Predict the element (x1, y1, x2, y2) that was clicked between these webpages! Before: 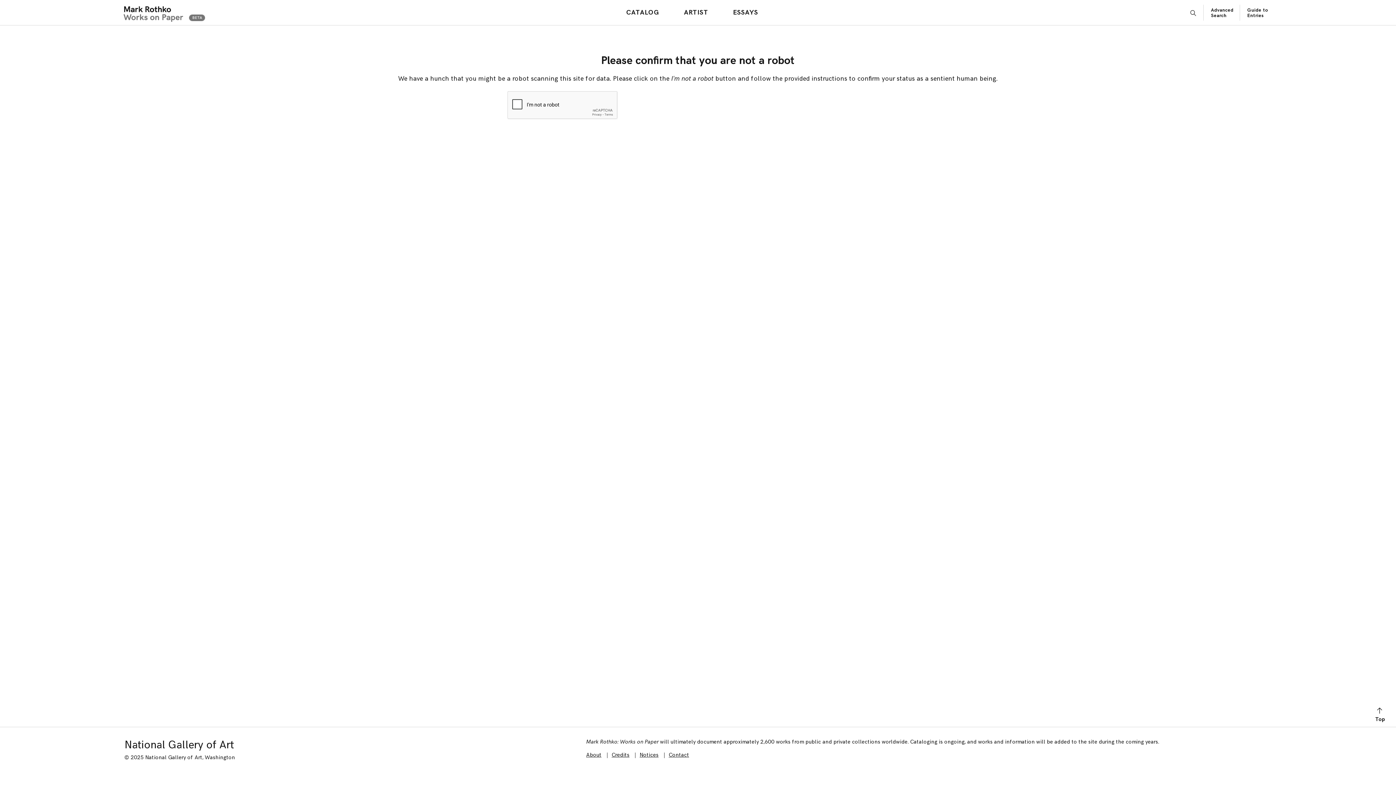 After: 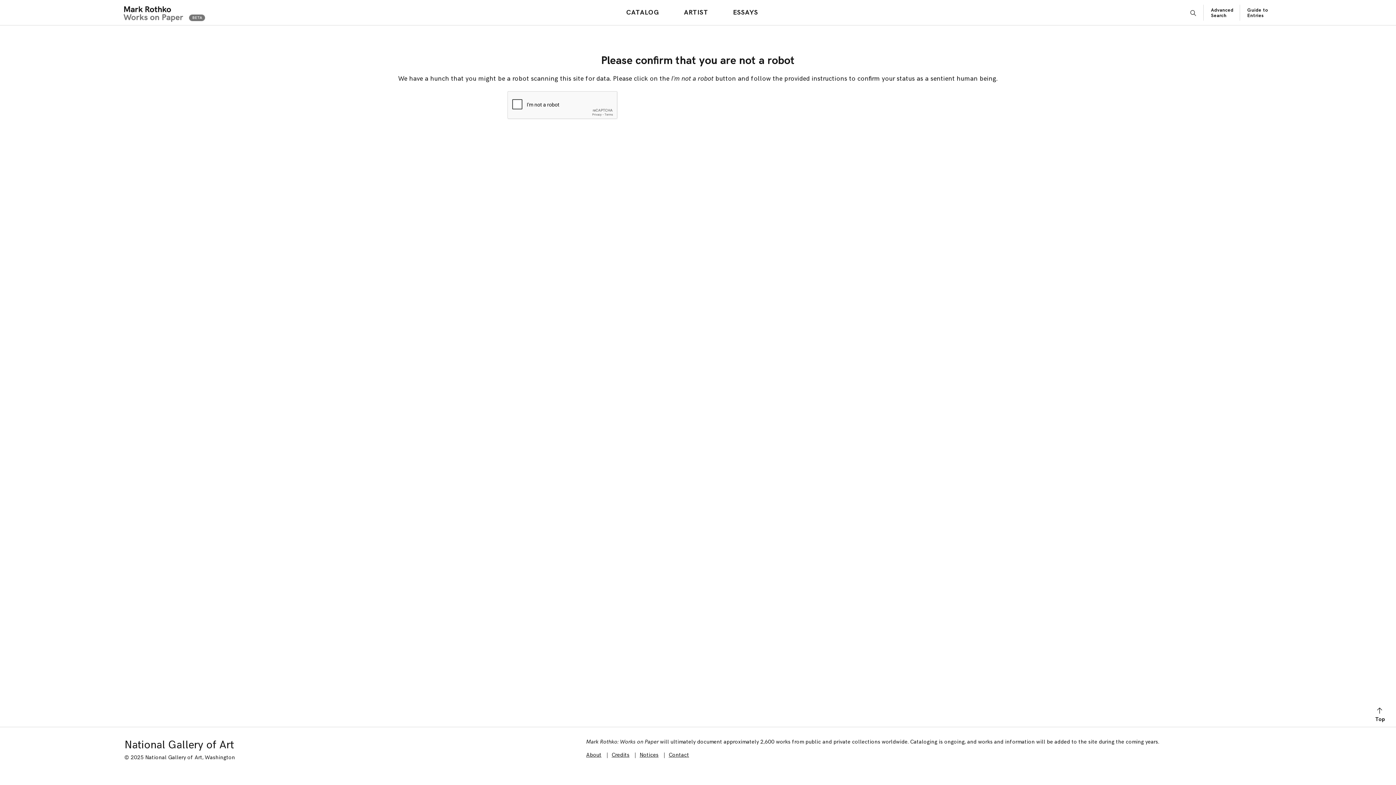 Action: bbox: (586, 752, 601, 758) label: About